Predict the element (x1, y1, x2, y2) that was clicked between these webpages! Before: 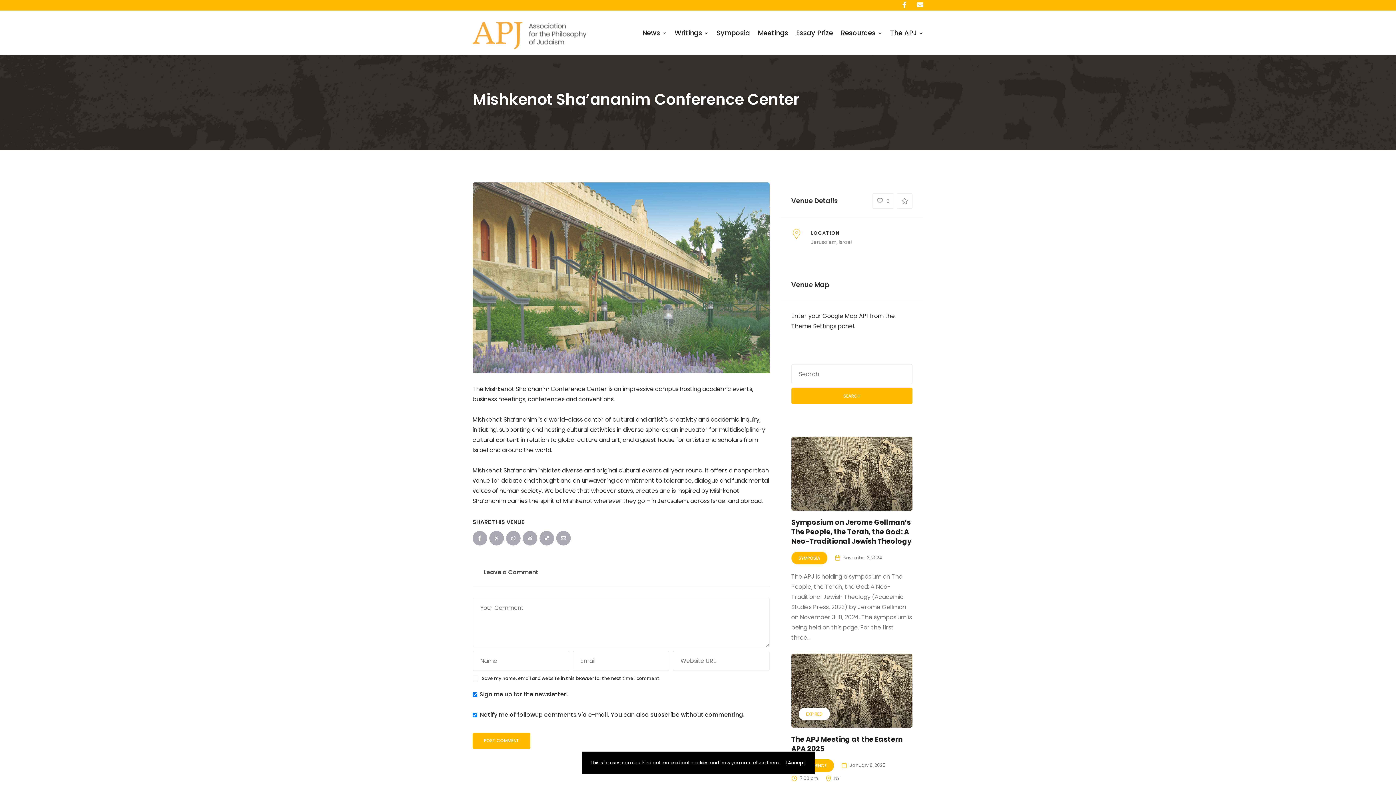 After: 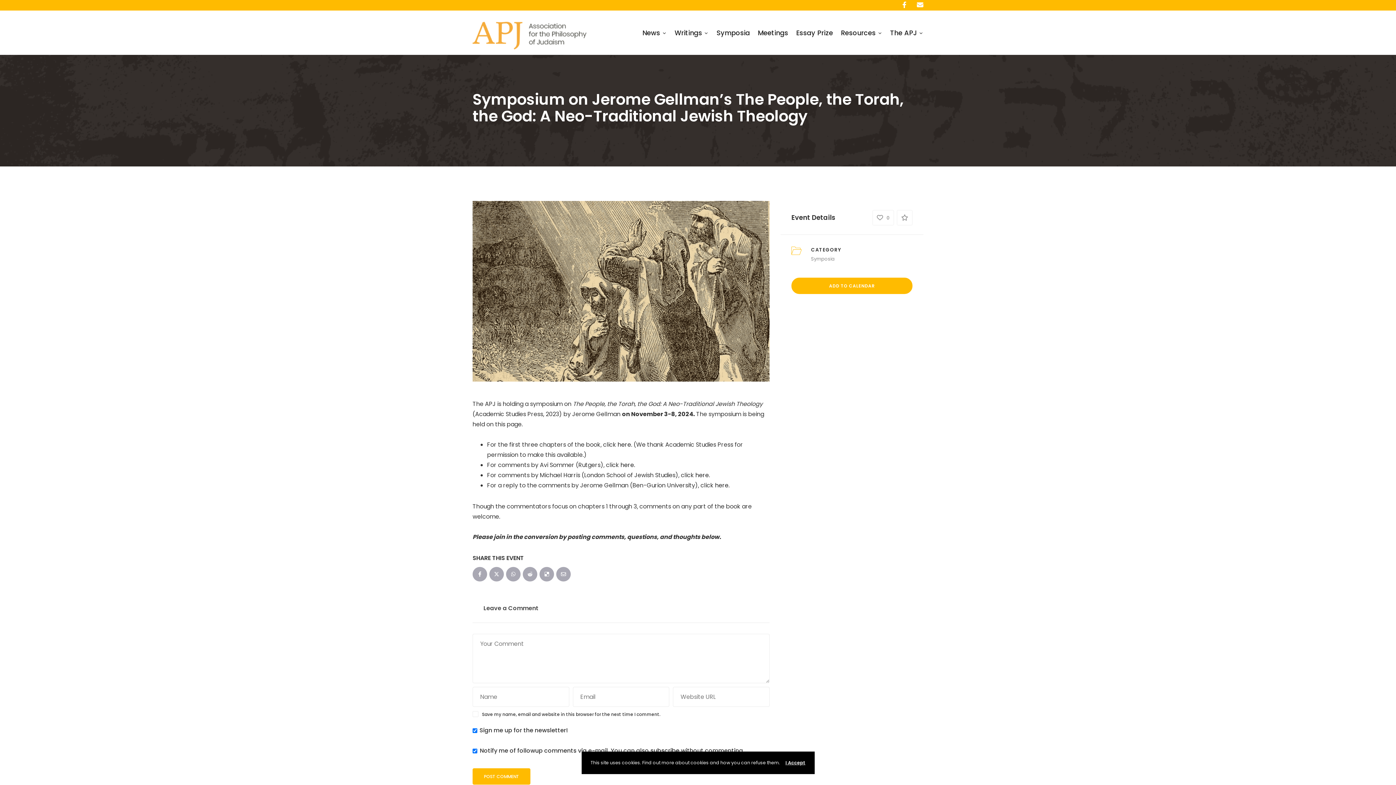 Action: label: Symposium on Jerome Gellman’s The People, the Torah, the God: A Neo-Traditional Jewish Theology bbox: (791, 517, 911, 546)